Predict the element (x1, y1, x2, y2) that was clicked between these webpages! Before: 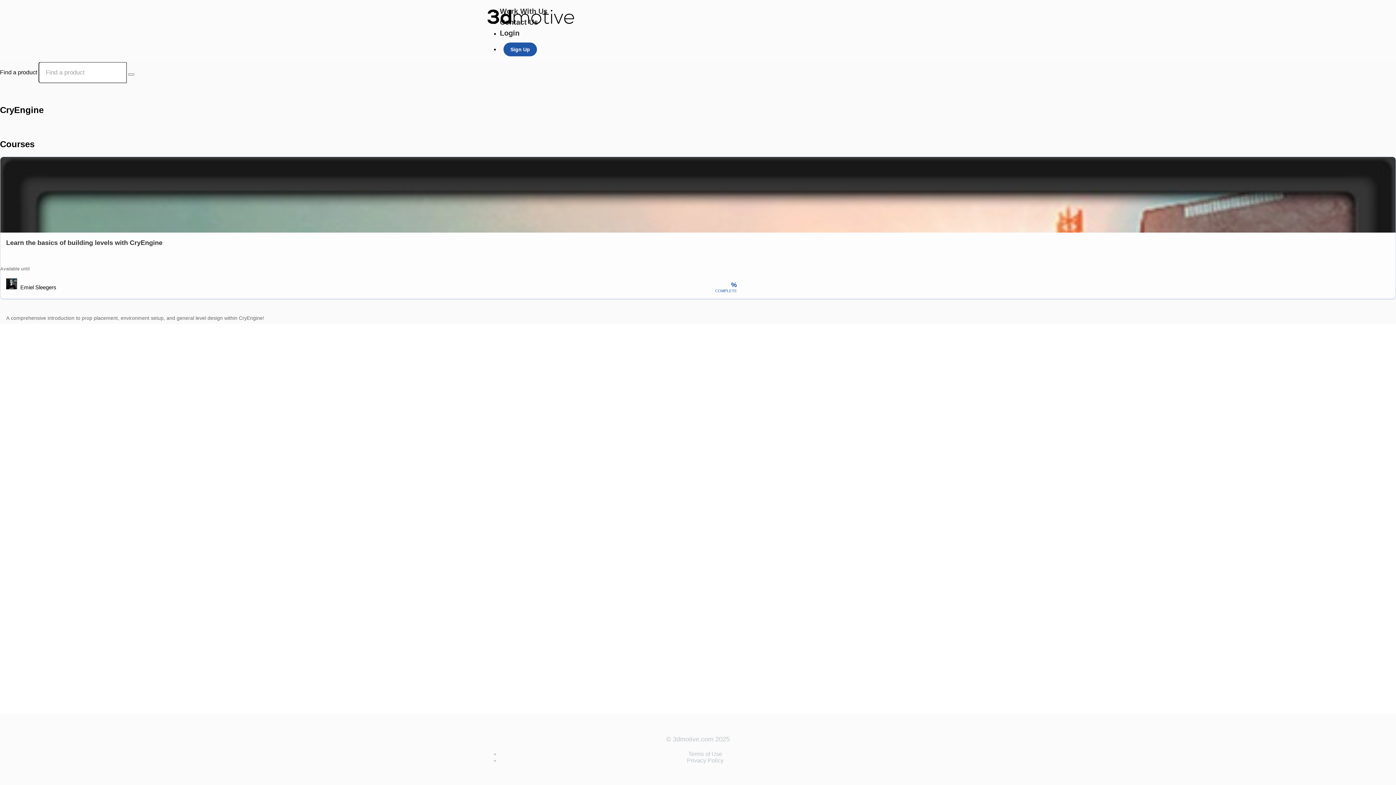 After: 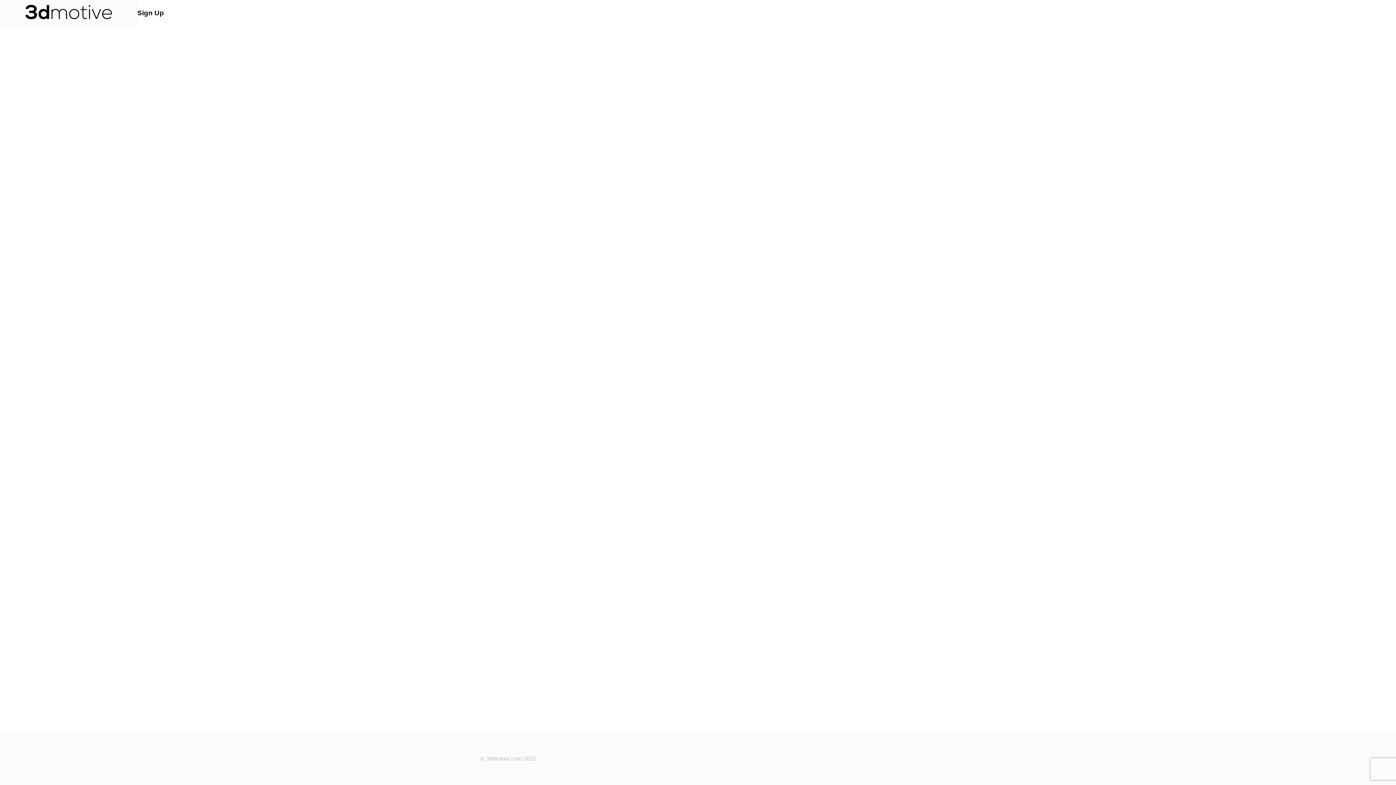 Action: label: Sign Up bbox: (503, 42, 537, 56)